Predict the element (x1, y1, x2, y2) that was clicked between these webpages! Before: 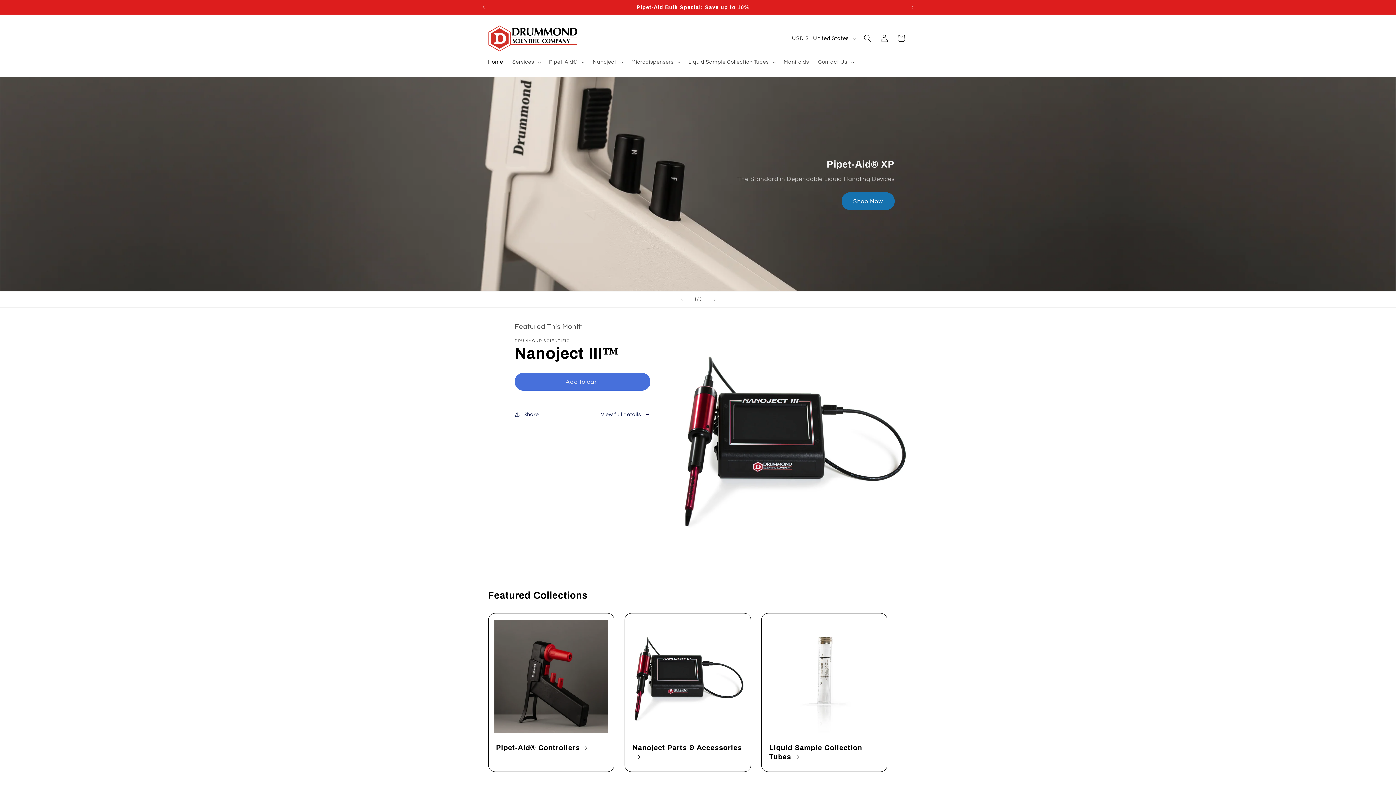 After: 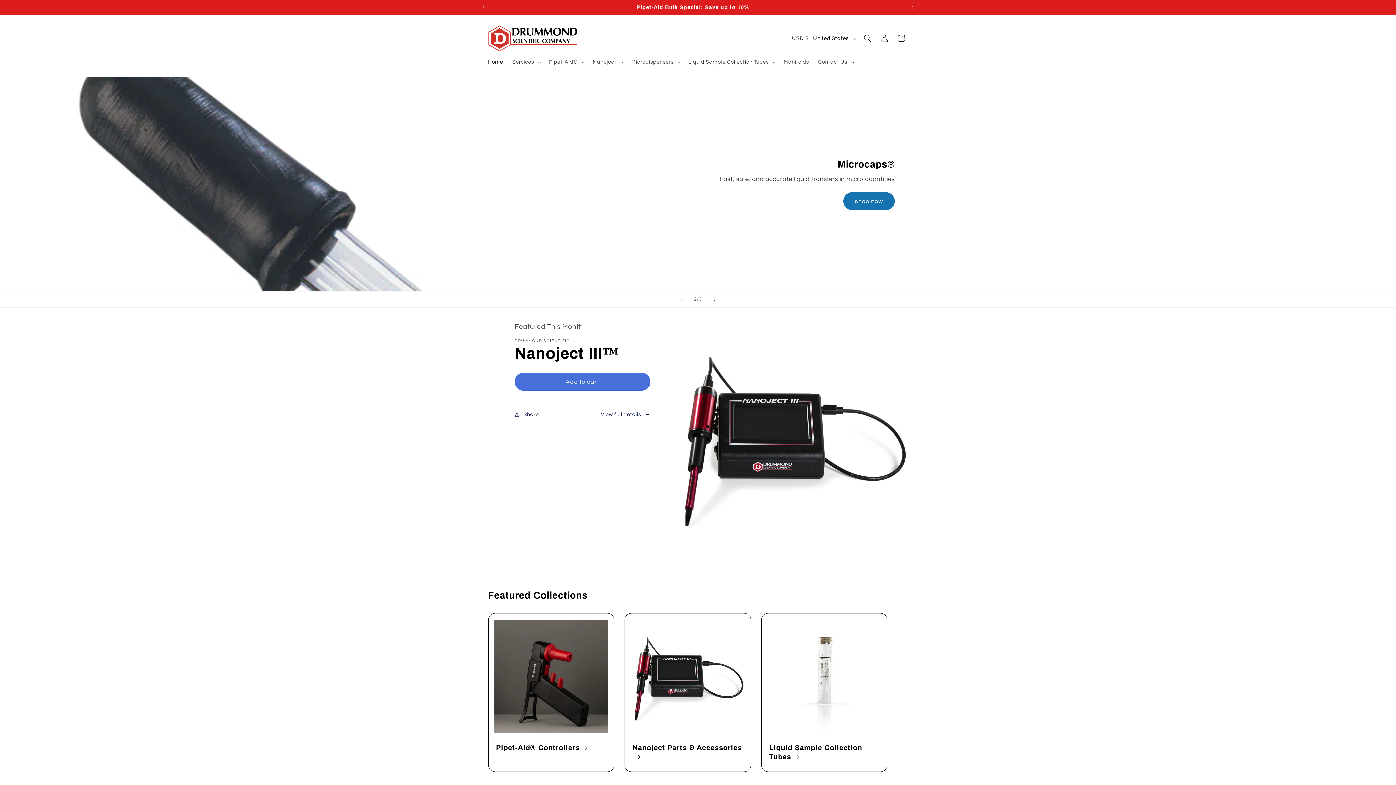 Action: label: Next slide bbox: (706, 291, 722, 307)